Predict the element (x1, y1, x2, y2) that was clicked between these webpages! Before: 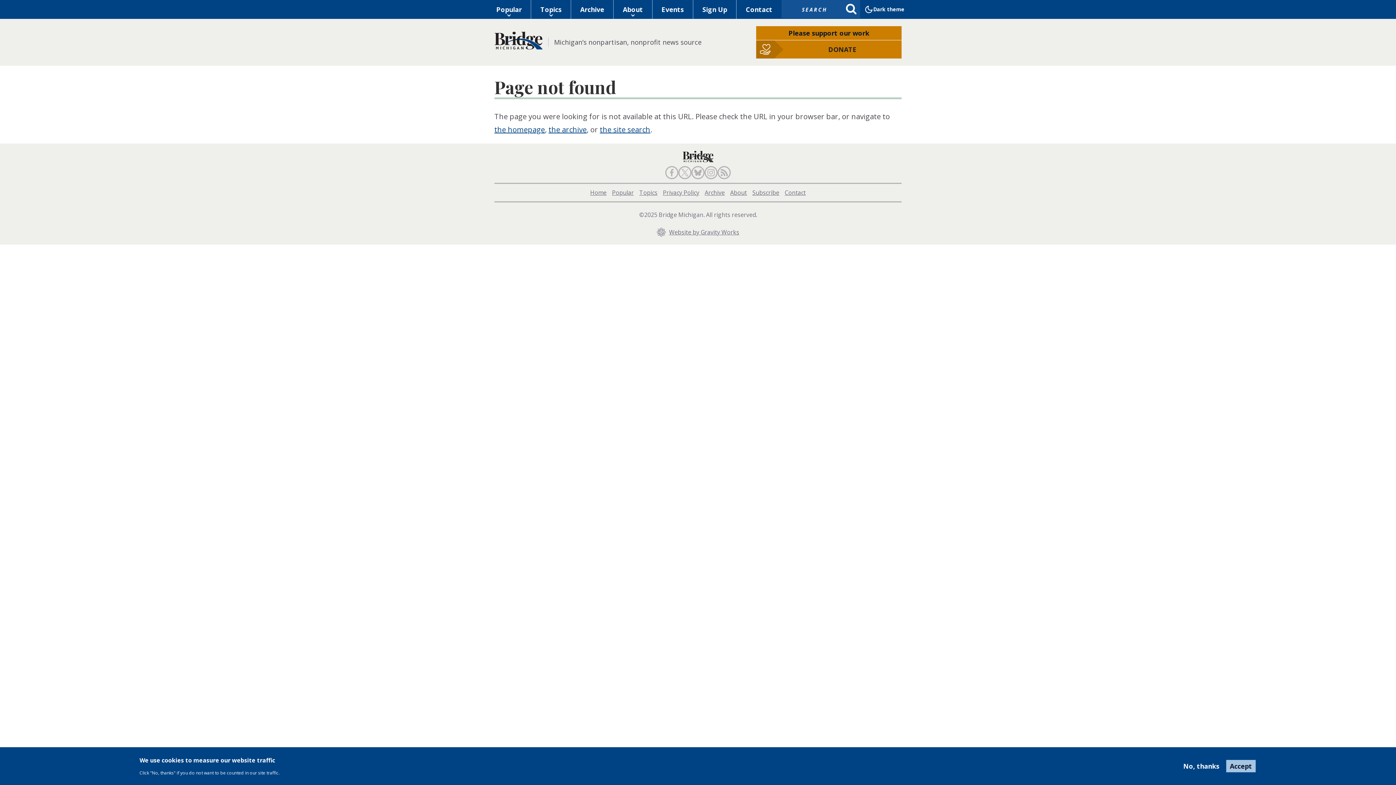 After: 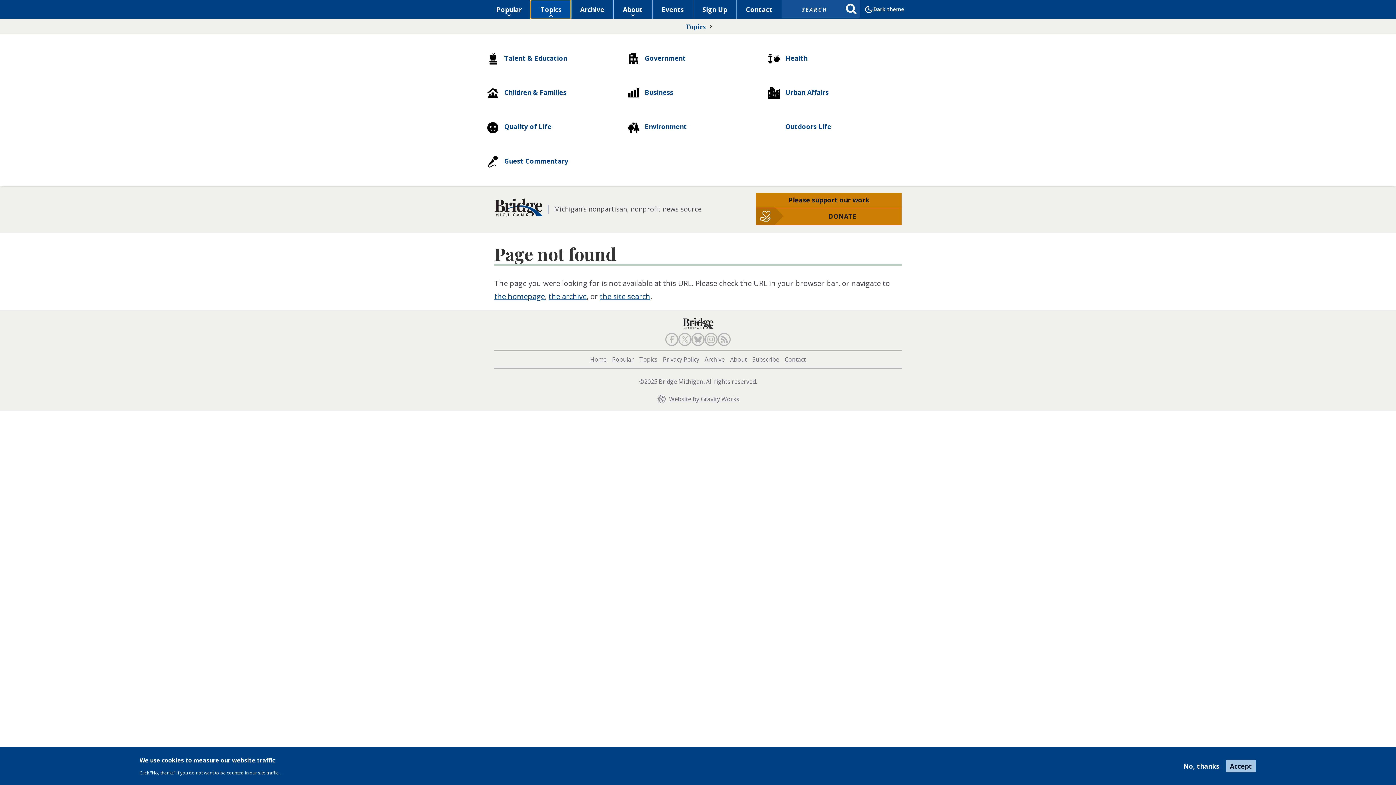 Action: bbox: (531, 0, 570, 18) label: Topics